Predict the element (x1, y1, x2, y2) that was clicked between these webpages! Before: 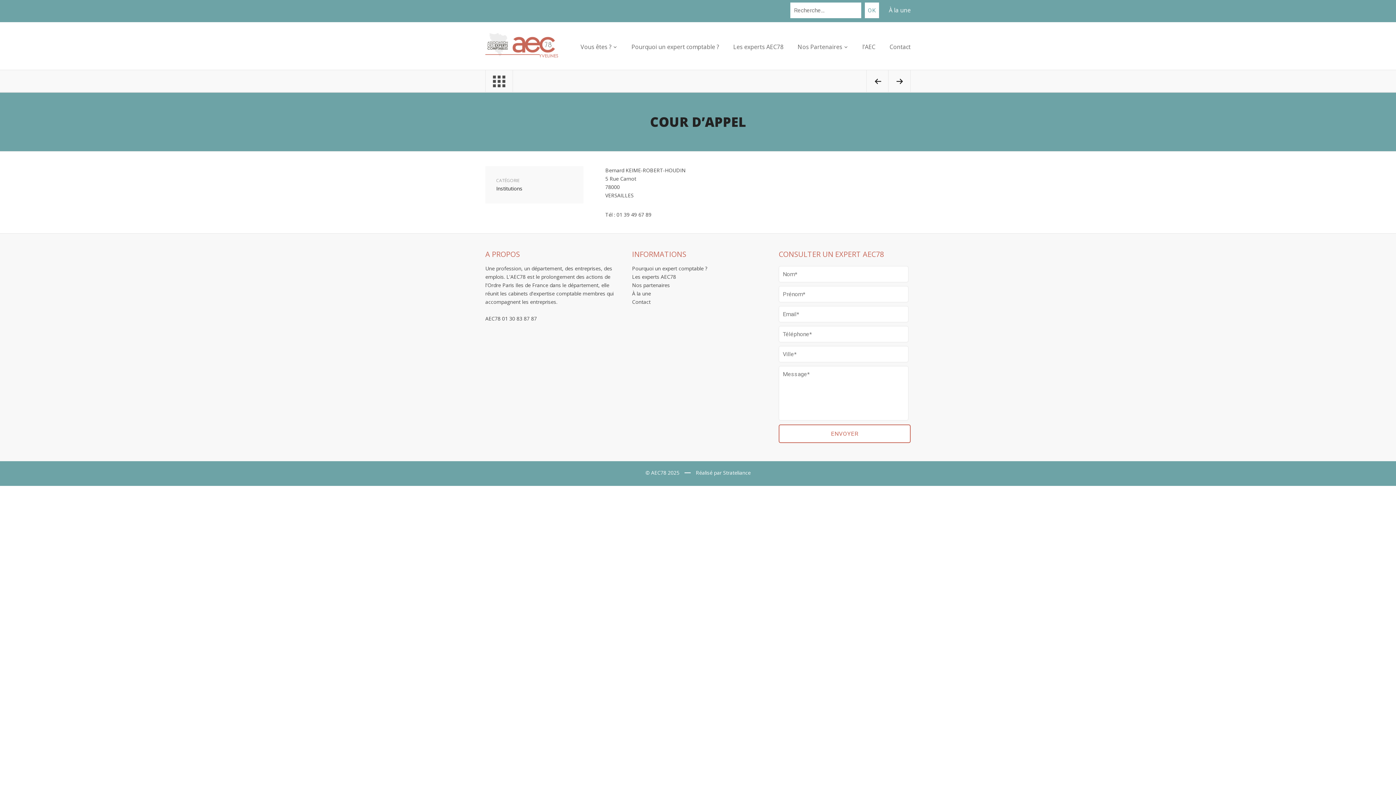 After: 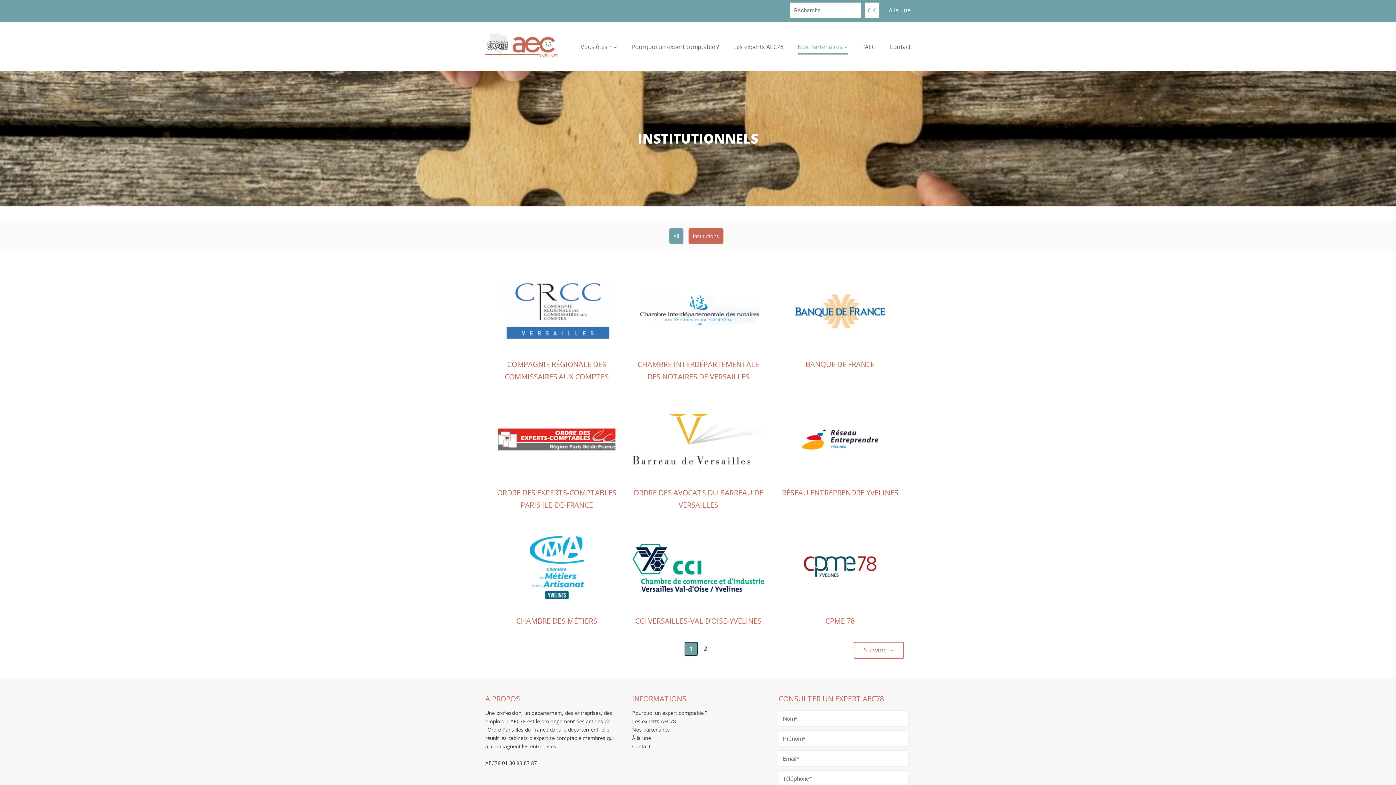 Action: bbox: (493, 75, 505, 87)